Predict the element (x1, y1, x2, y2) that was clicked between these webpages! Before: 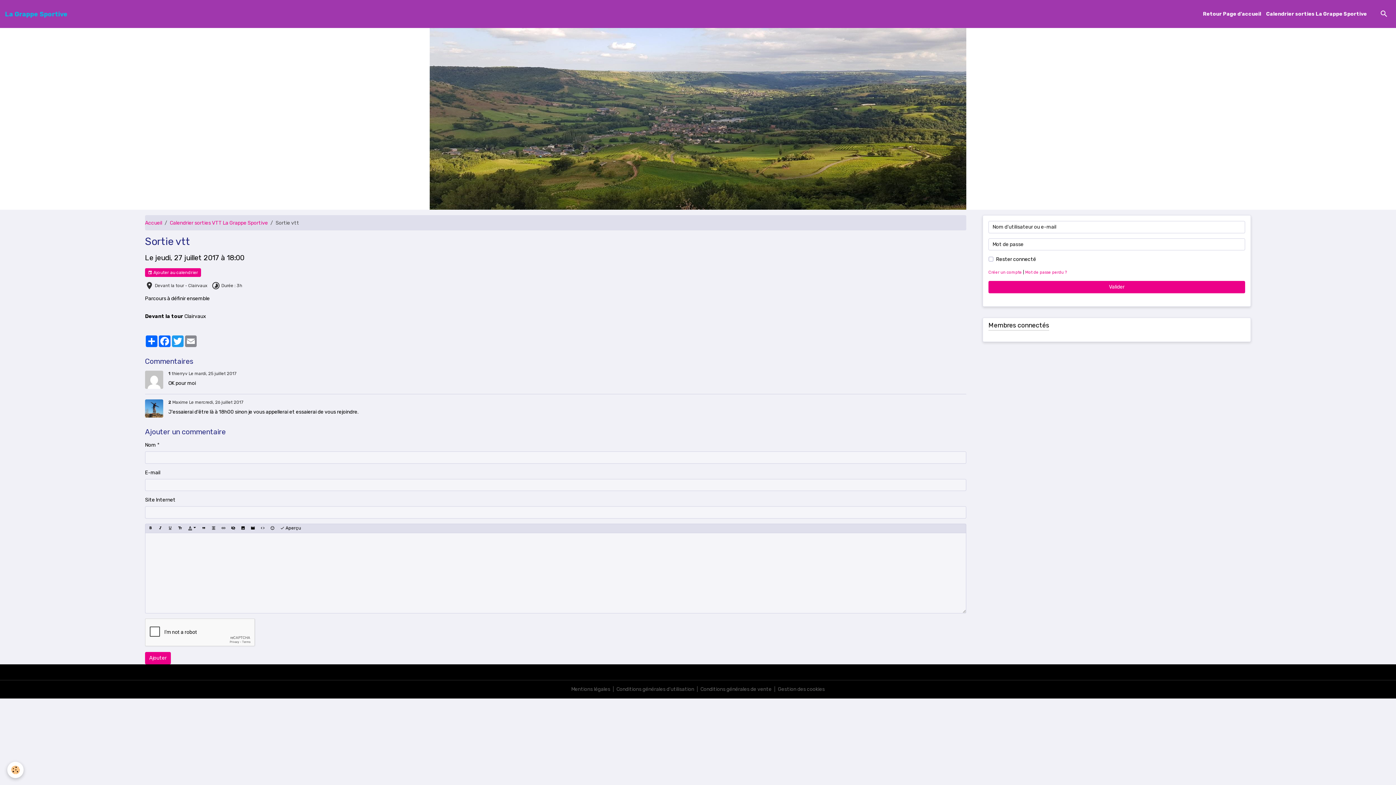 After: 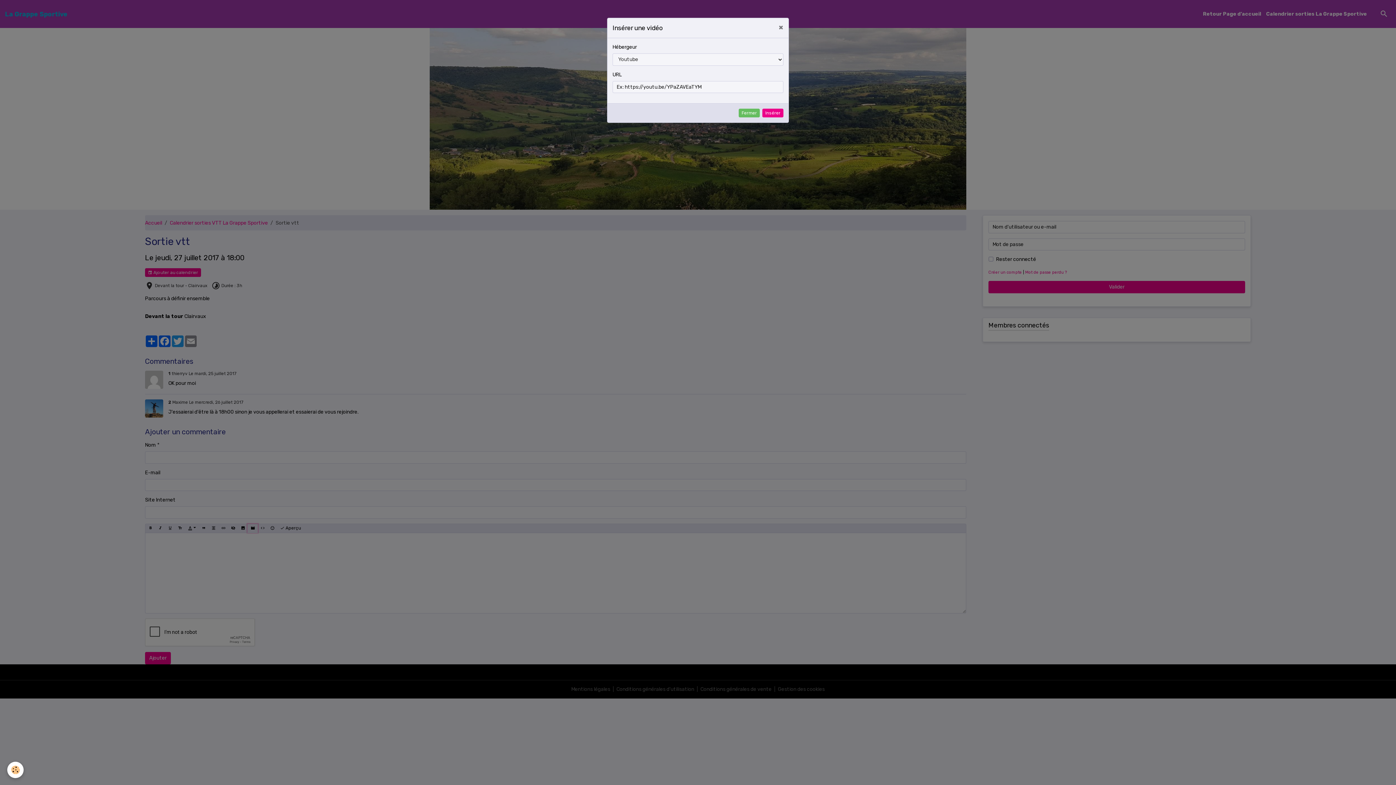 Action: bbox: (247, 524, 257, 532)